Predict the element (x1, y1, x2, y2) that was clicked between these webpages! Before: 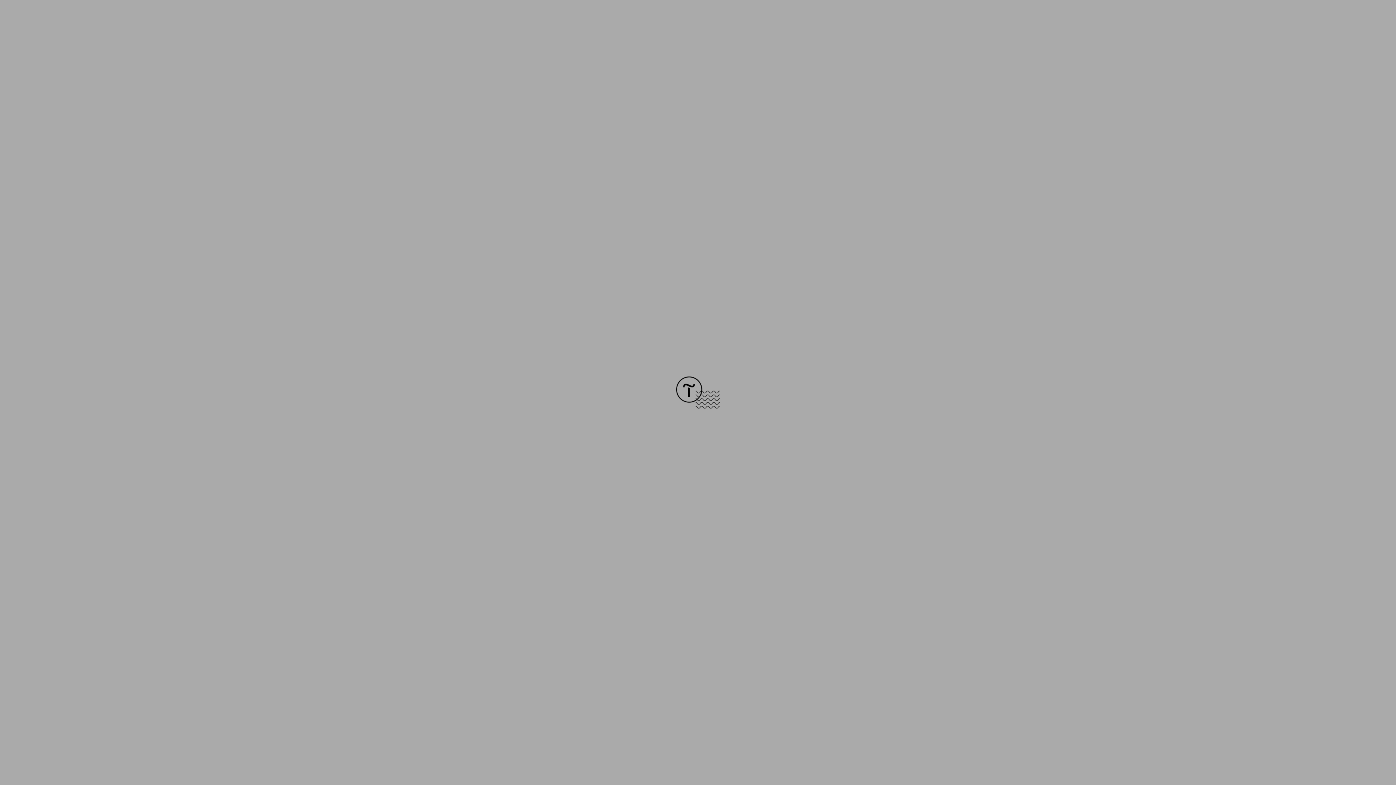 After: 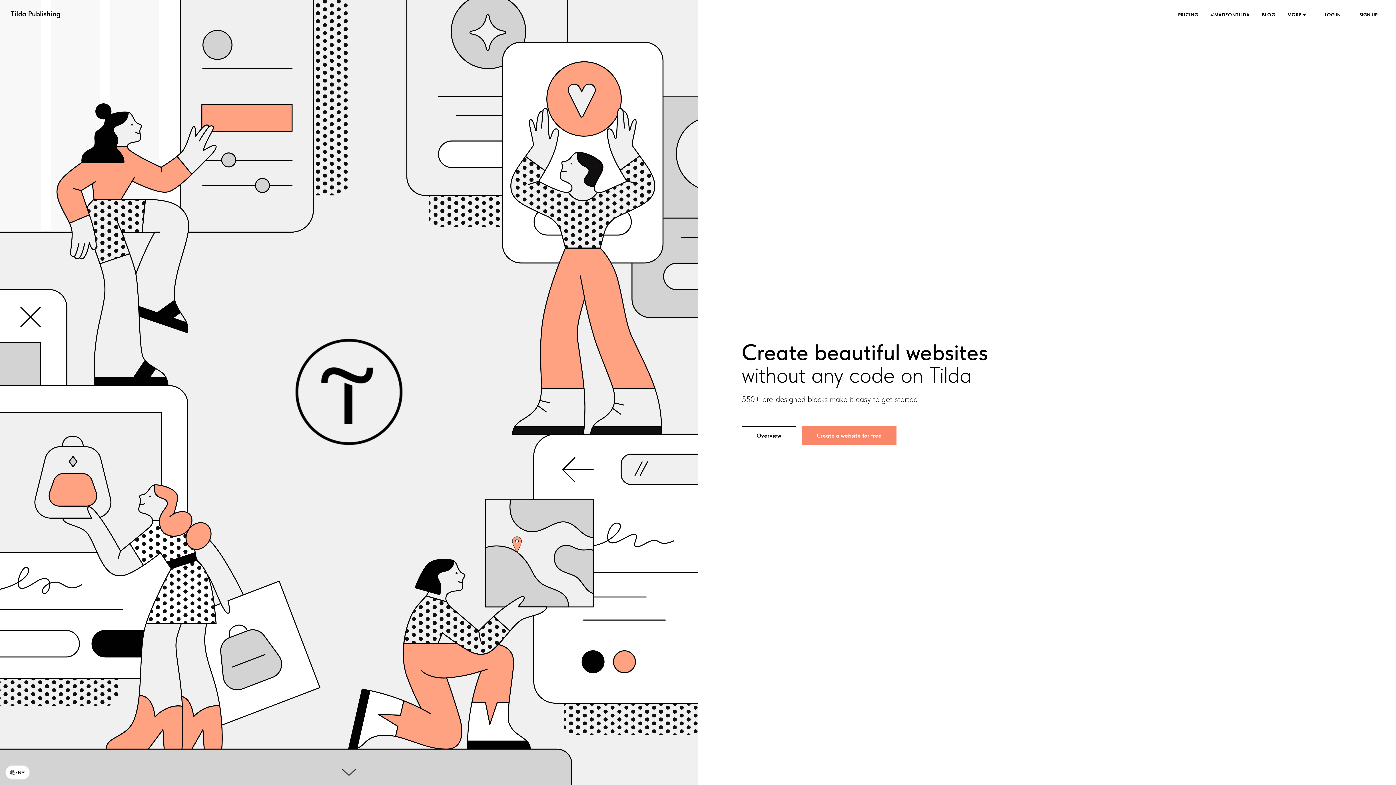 Action: bbox: (676, 403, 720, 409)